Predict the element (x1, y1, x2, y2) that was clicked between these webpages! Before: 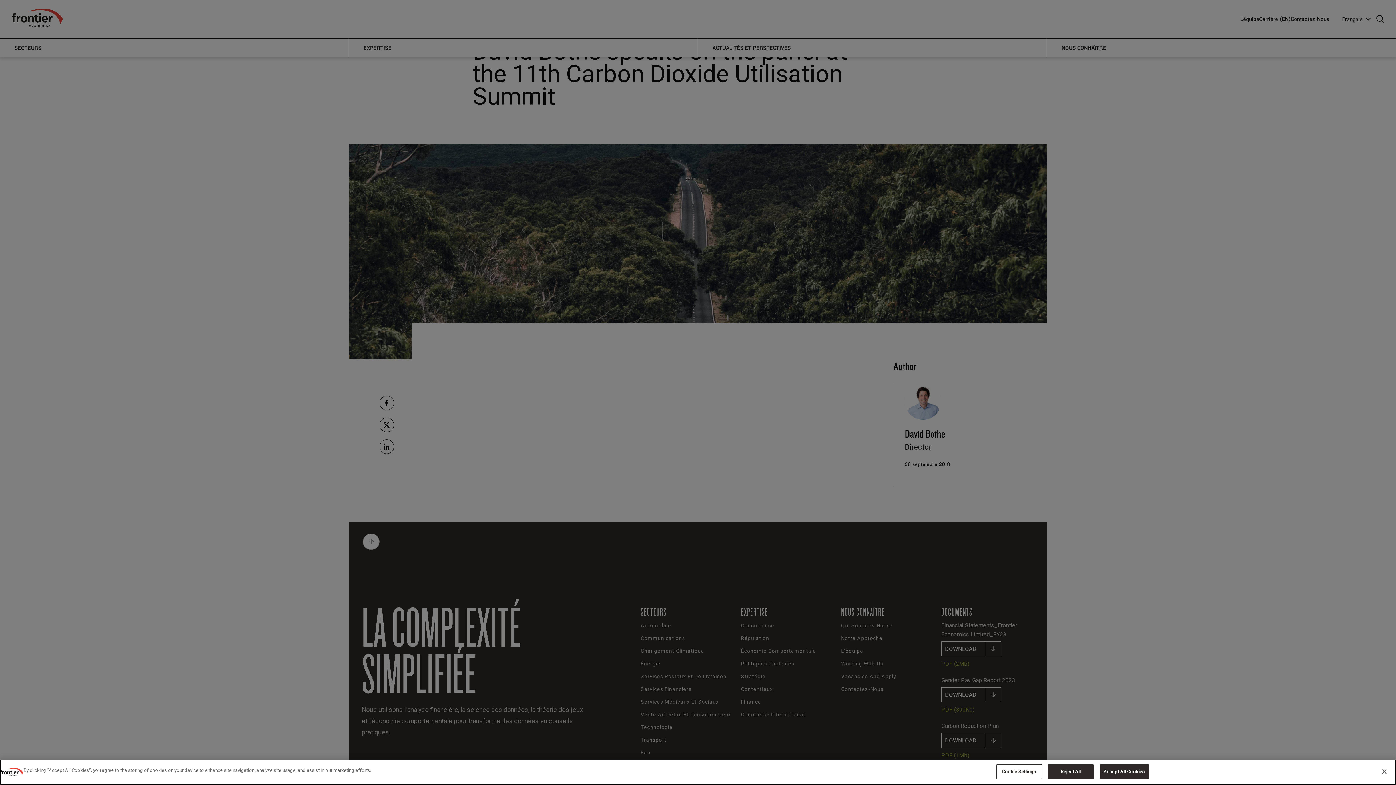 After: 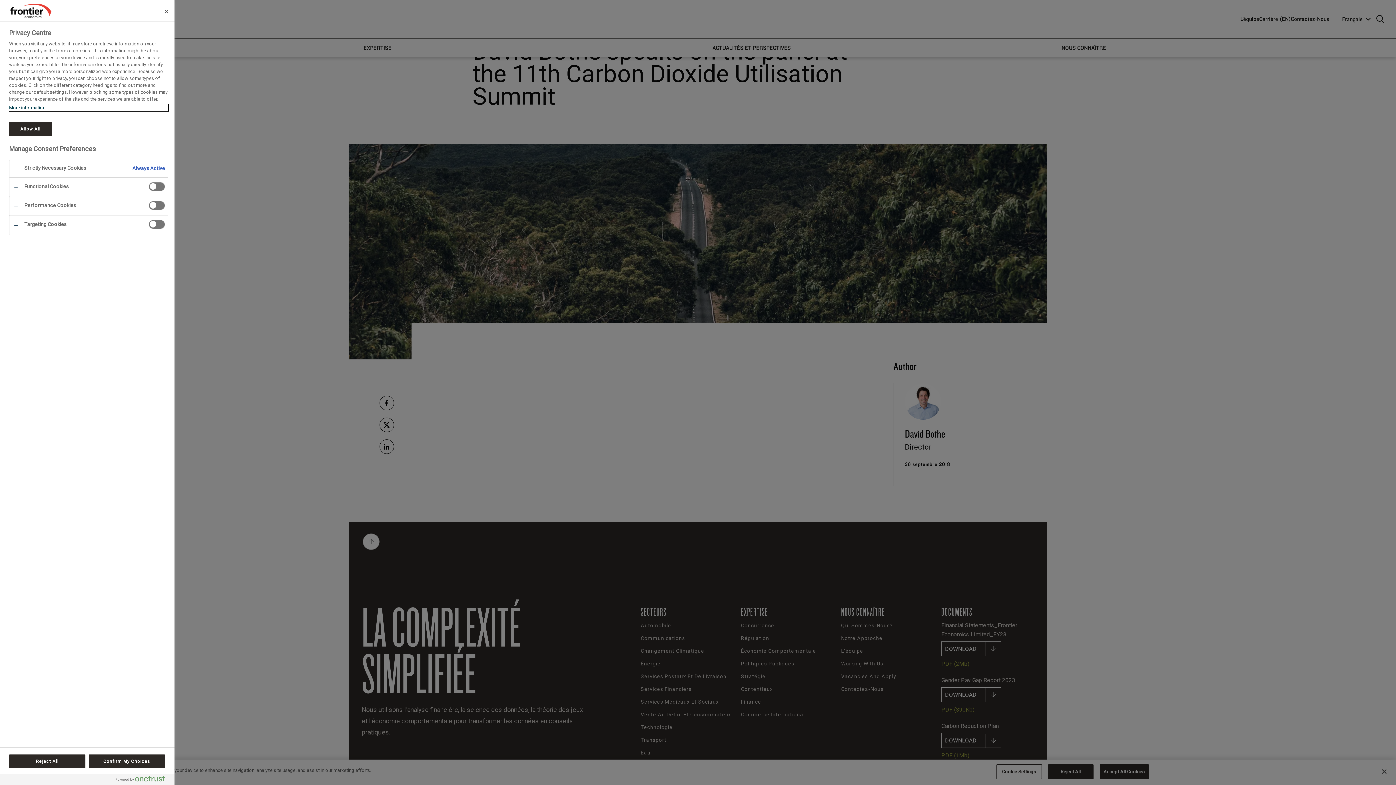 Action: label: Cookie Settings bbox: (996, 764, 1042, 779)